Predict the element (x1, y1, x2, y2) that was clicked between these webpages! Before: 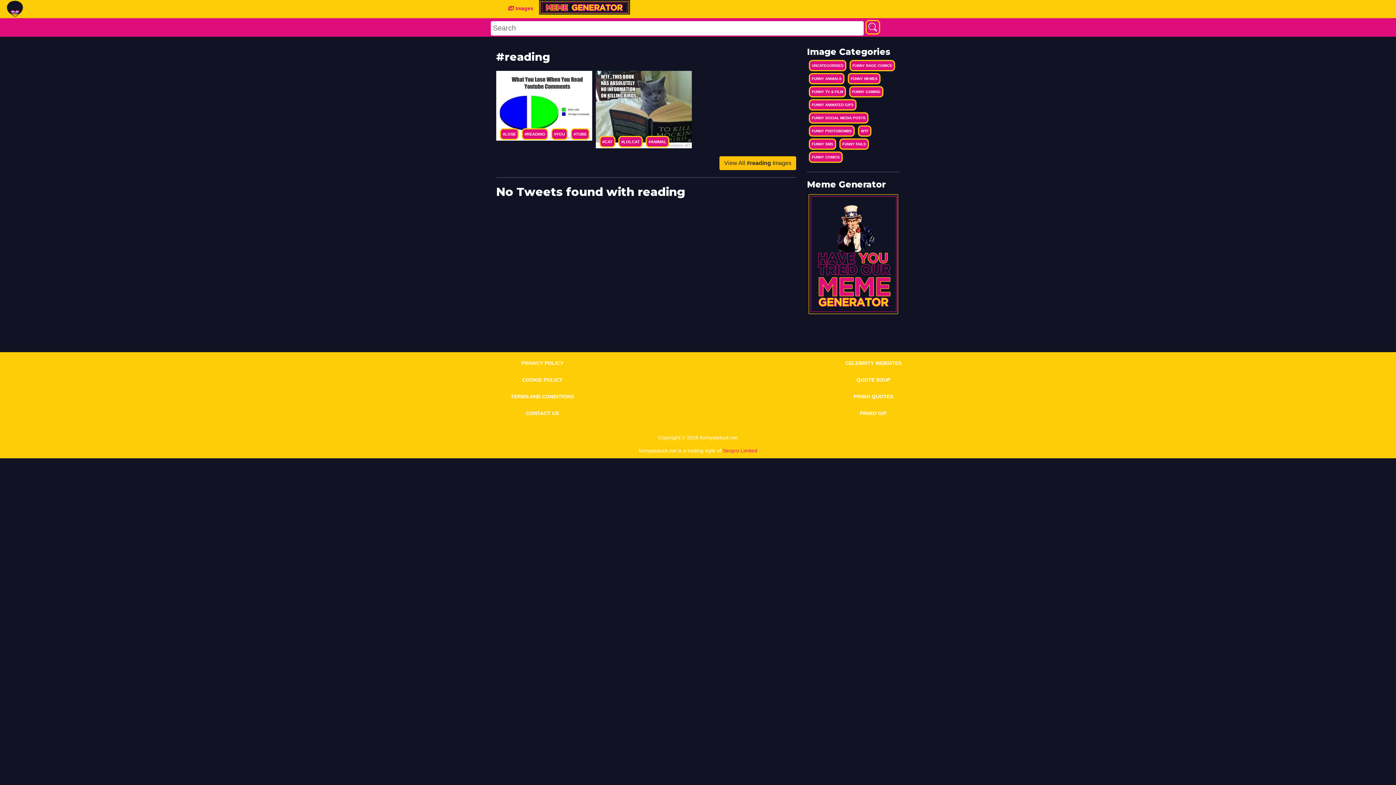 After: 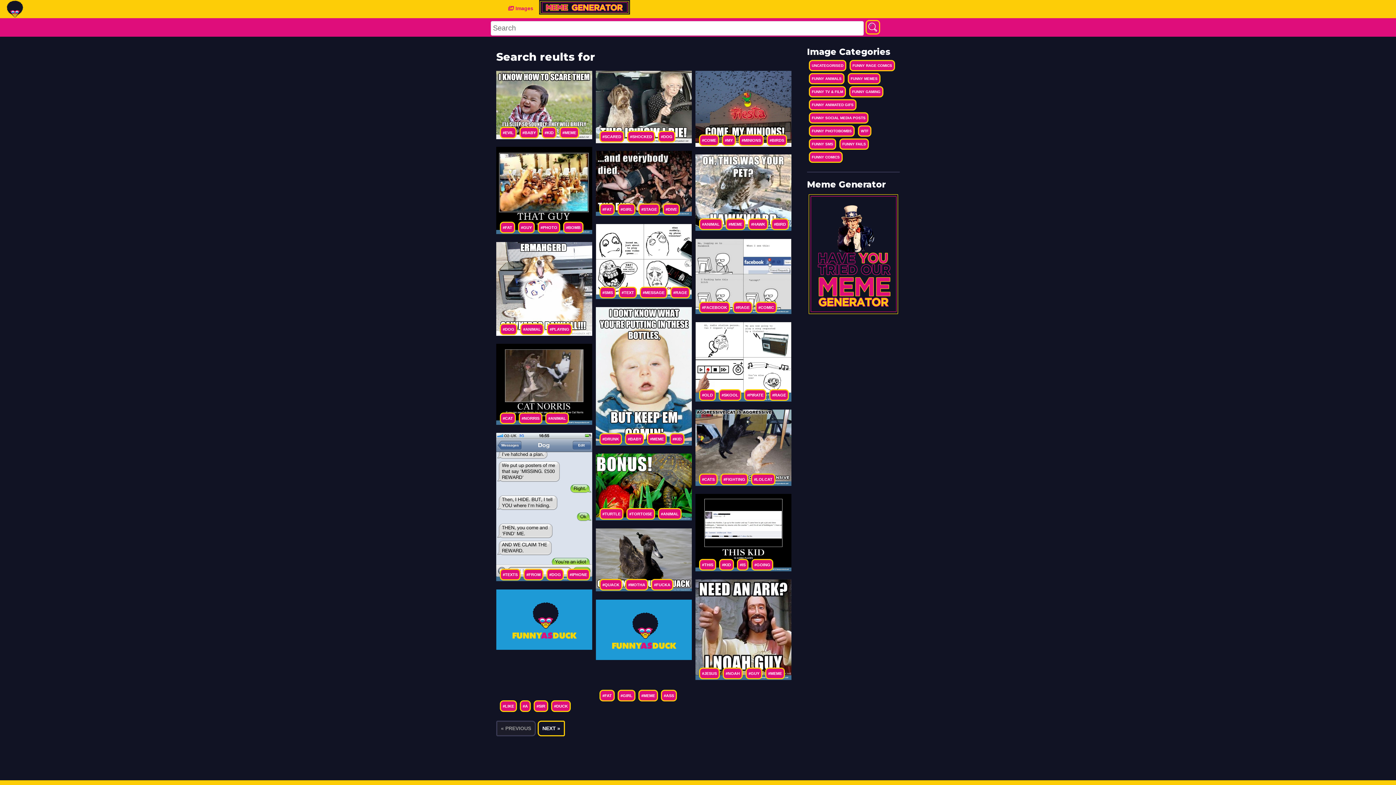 Action: bbox: (865, 20, 880, 34)